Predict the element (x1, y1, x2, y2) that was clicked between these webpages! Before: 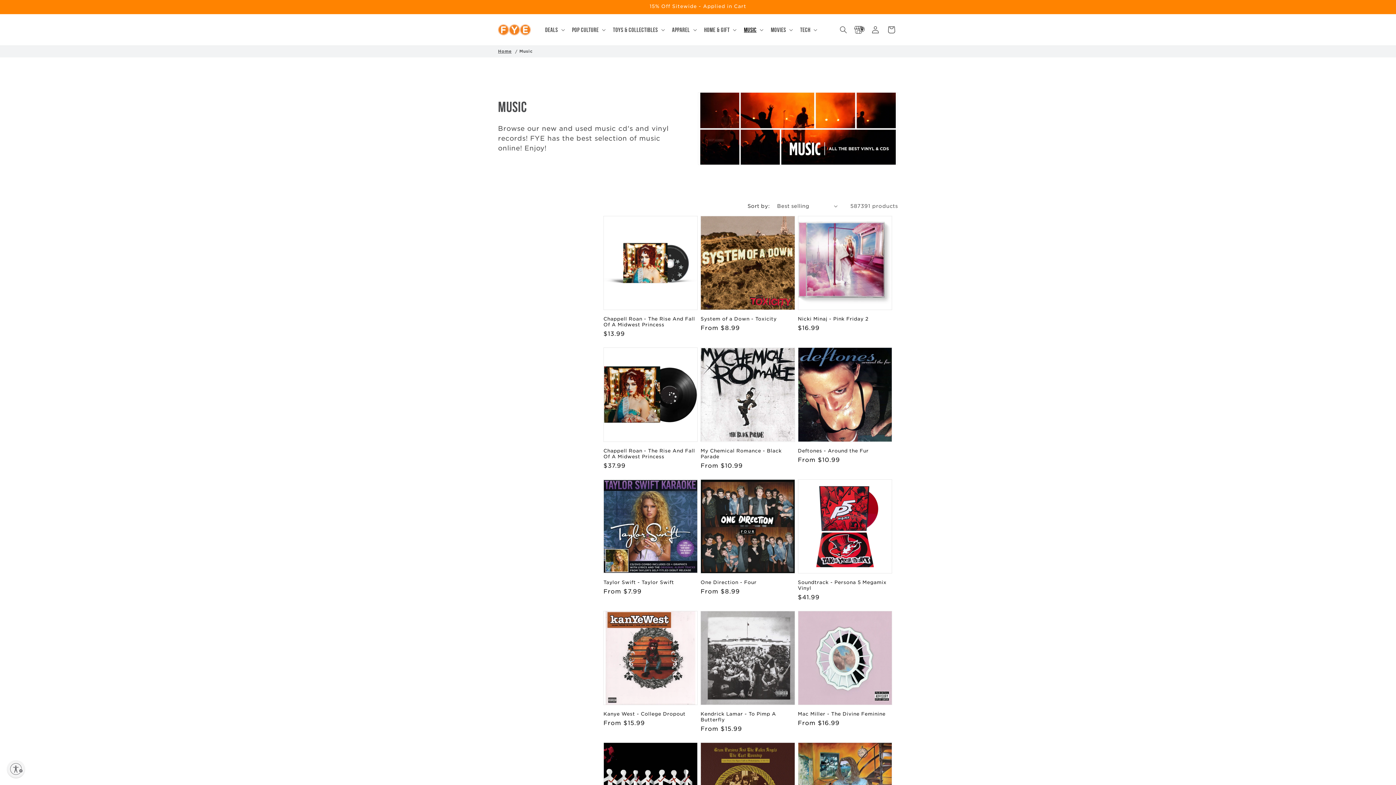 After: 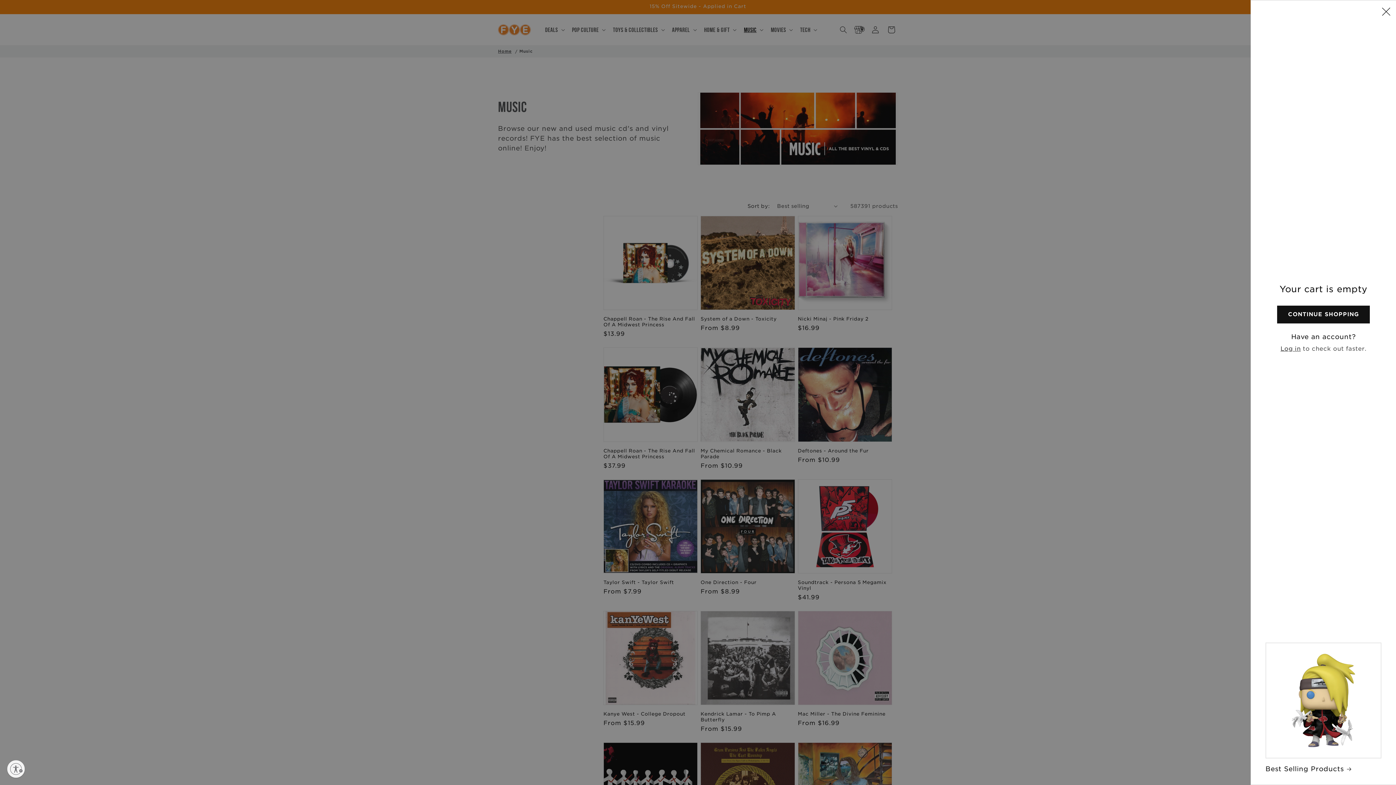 Action: bbox: (883, 21, 899, 37) label: Cart